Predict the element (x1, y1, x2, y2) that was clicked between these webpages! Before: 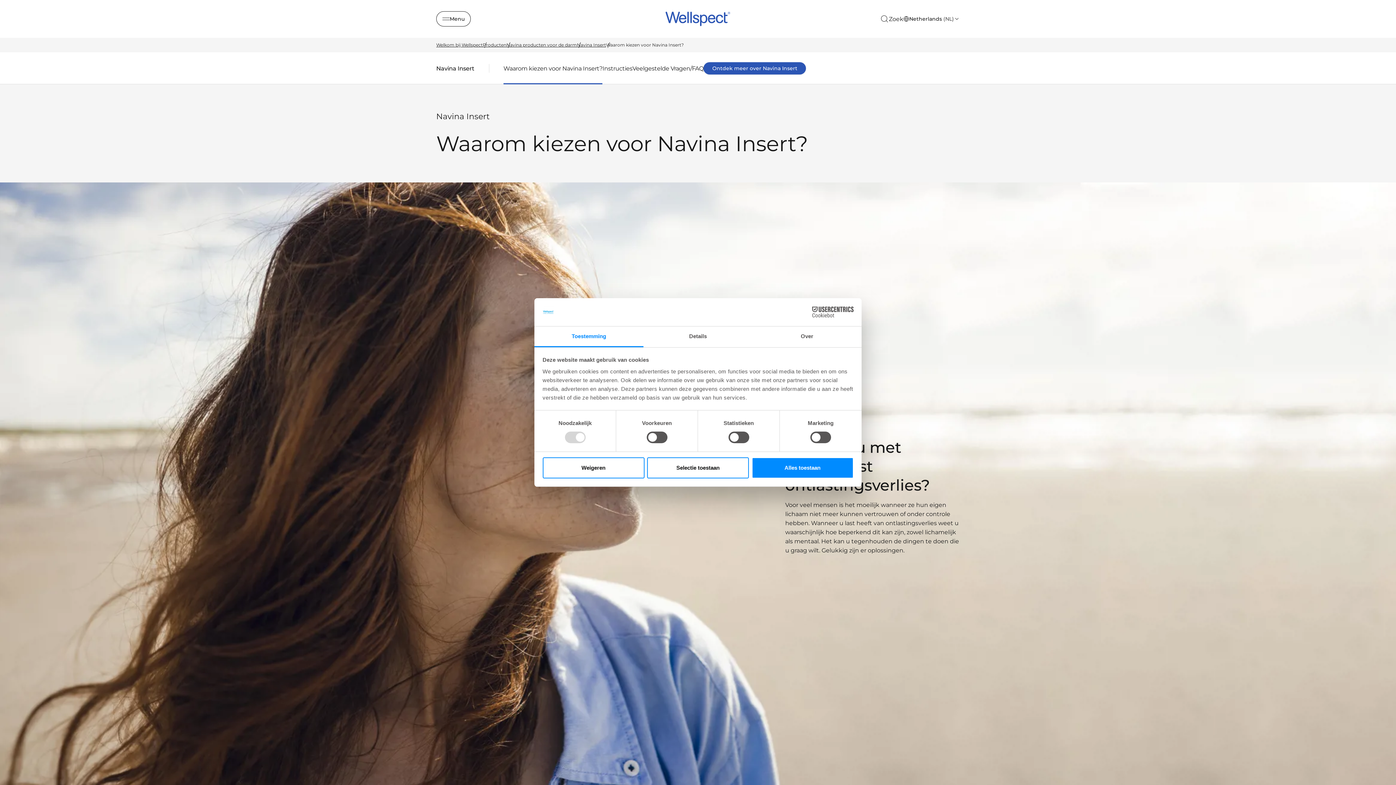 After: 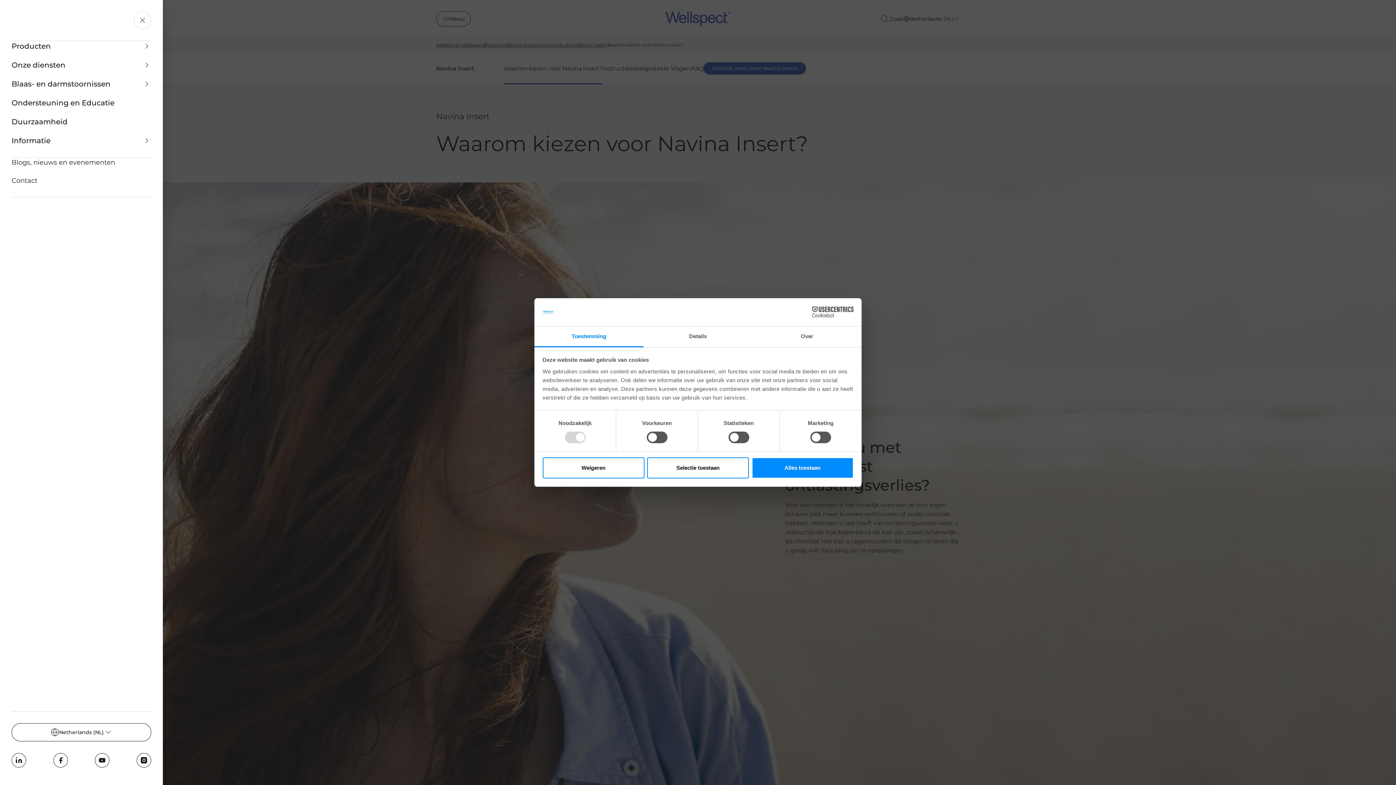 Action: label: Menu
Menu bbox: (436, 11, 470, 26)